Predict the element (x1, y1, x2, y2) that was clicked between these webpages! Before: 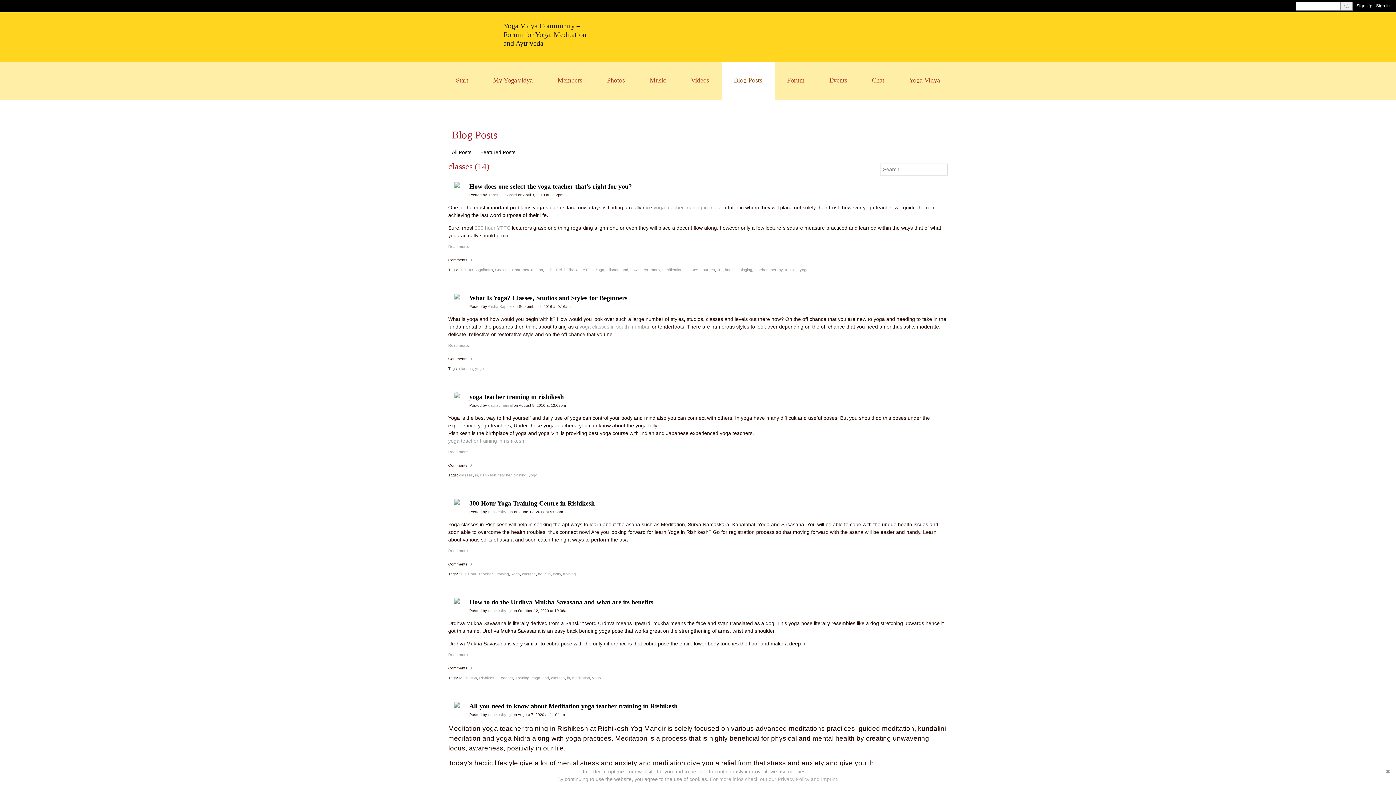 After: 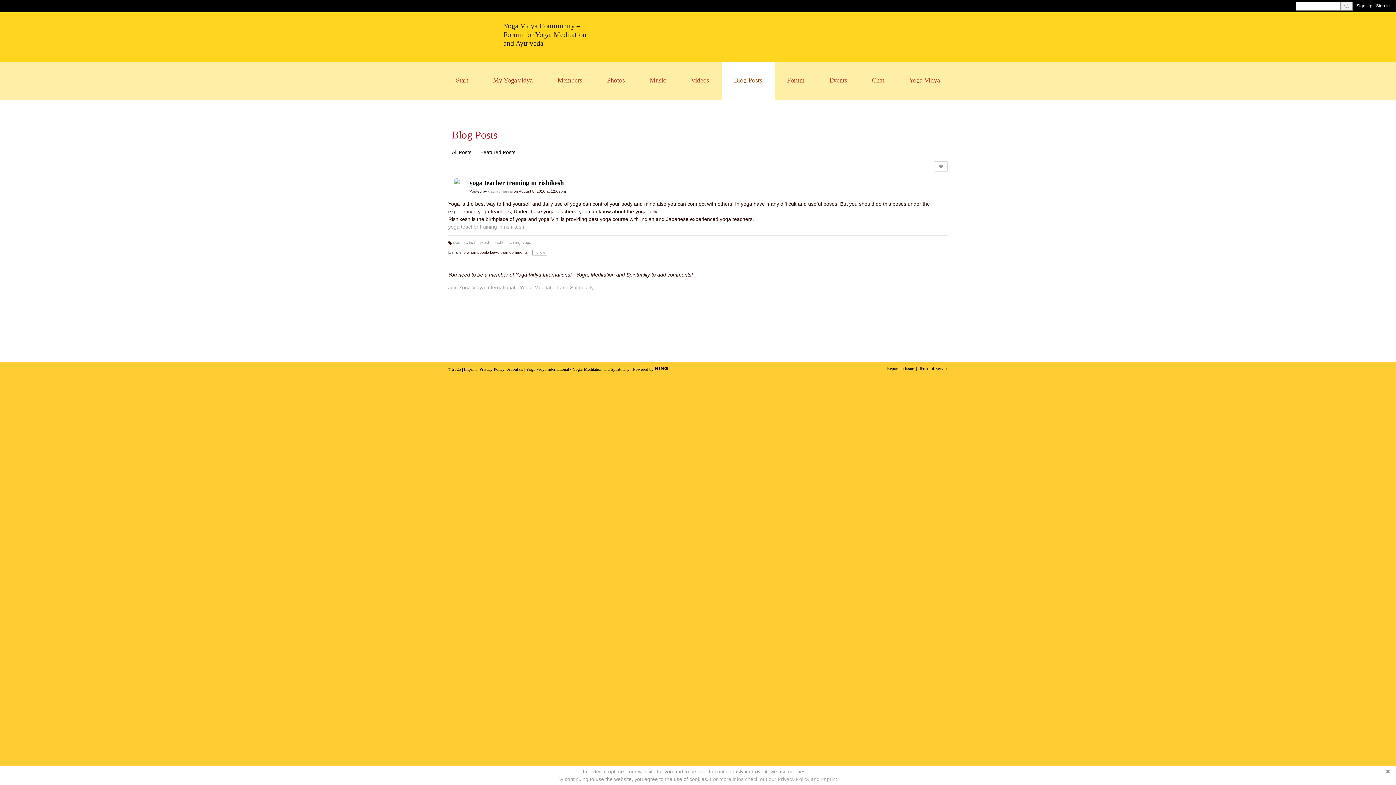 Action: label: yoga teacher training in rishikesh bbox: (469, 393, 564, 400)